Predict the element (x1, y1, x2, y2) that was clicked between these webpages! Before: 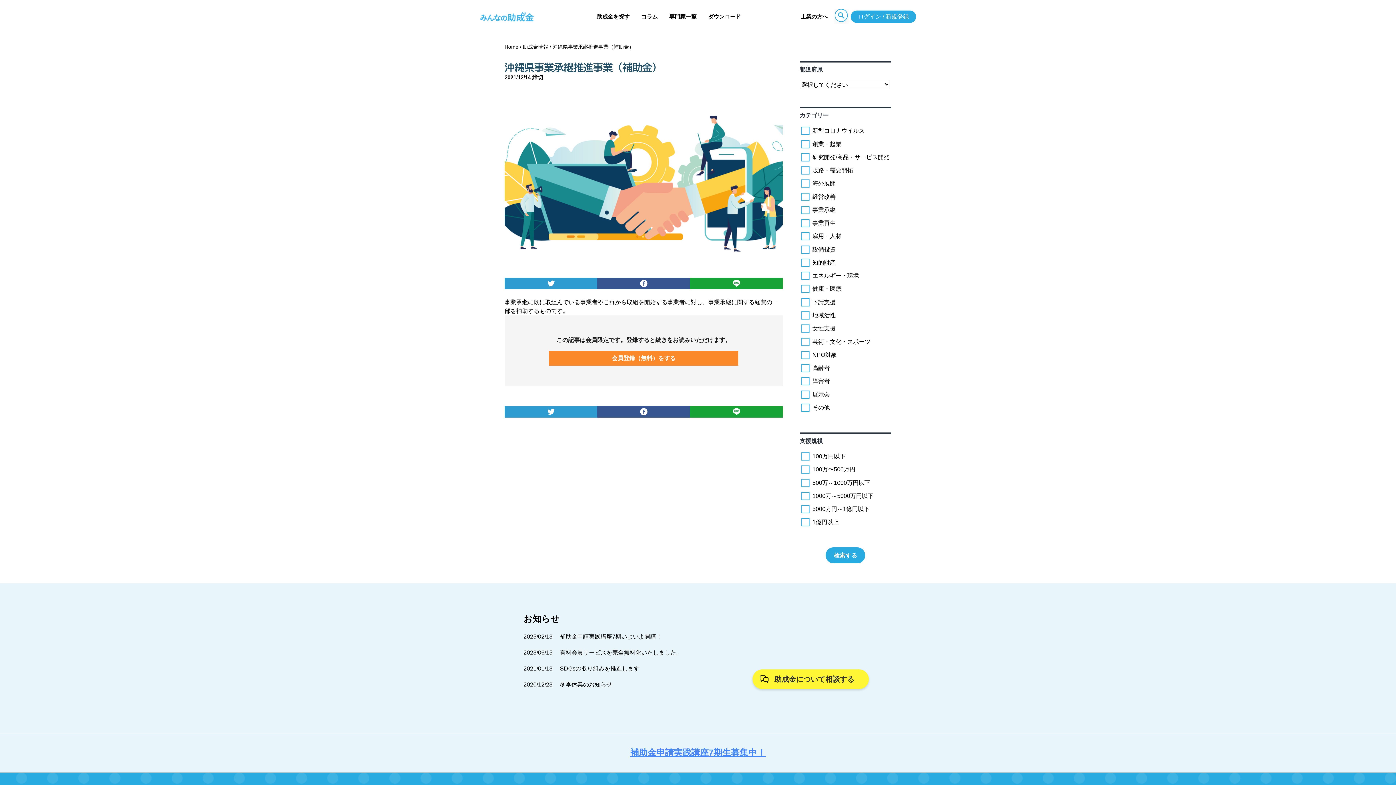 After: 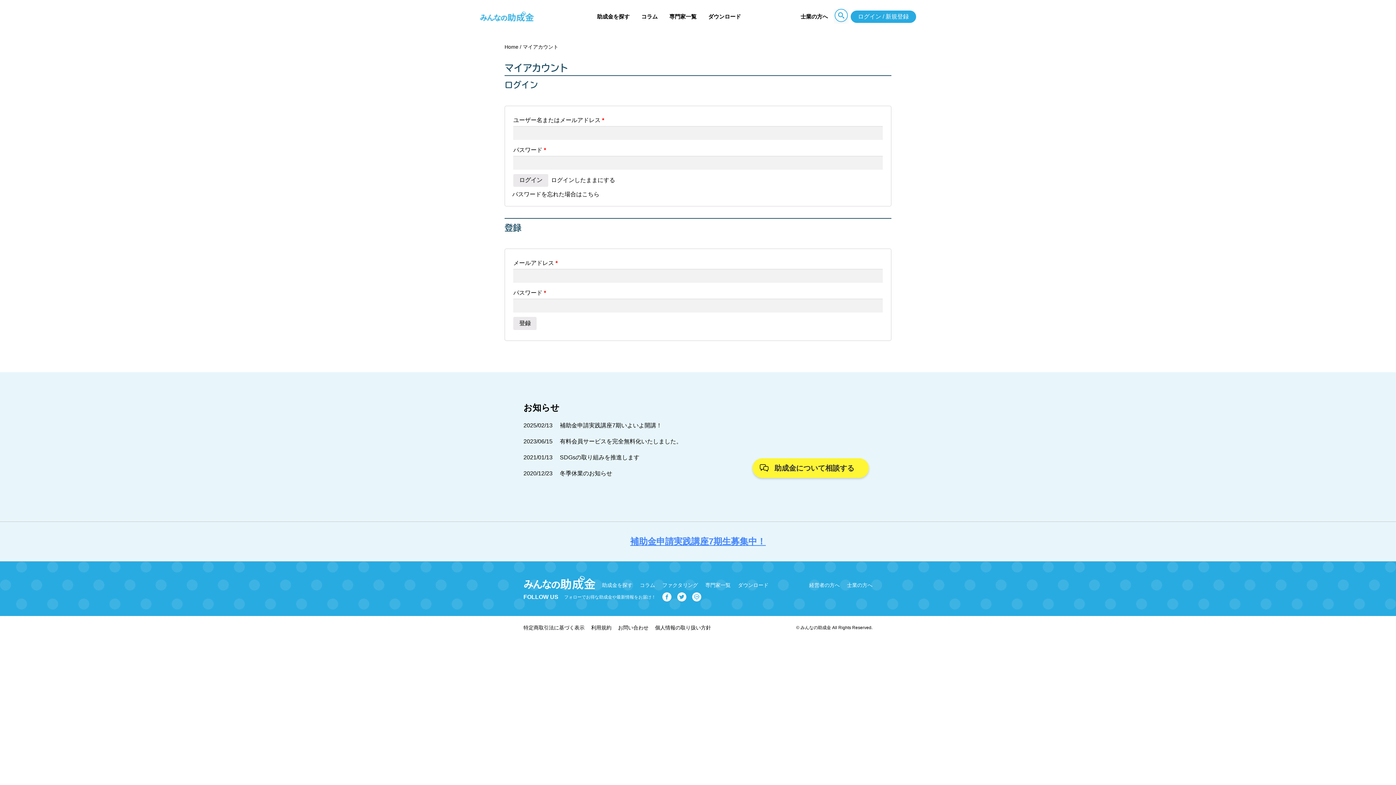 Action: bbox: (850, 10, 916, 22) label: ログイン / 新規登録